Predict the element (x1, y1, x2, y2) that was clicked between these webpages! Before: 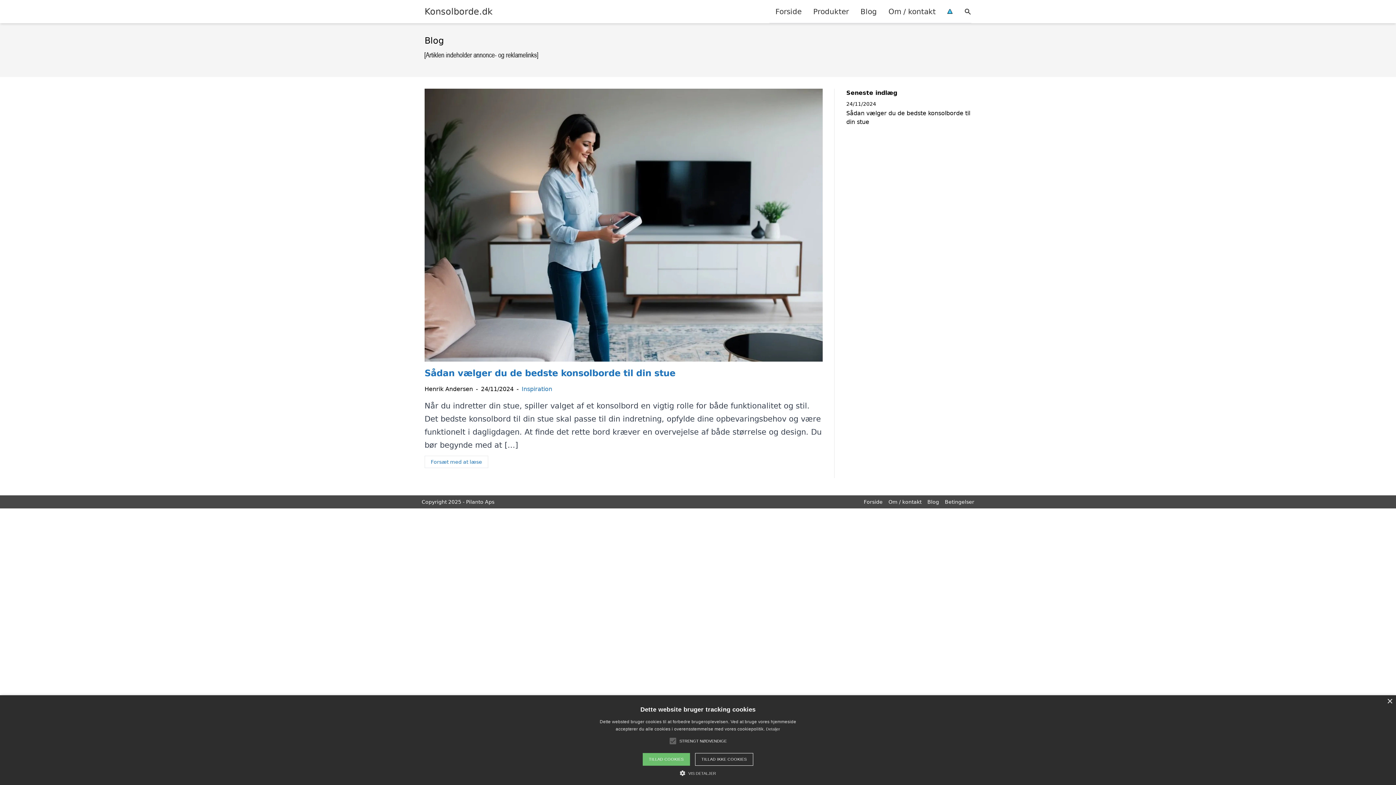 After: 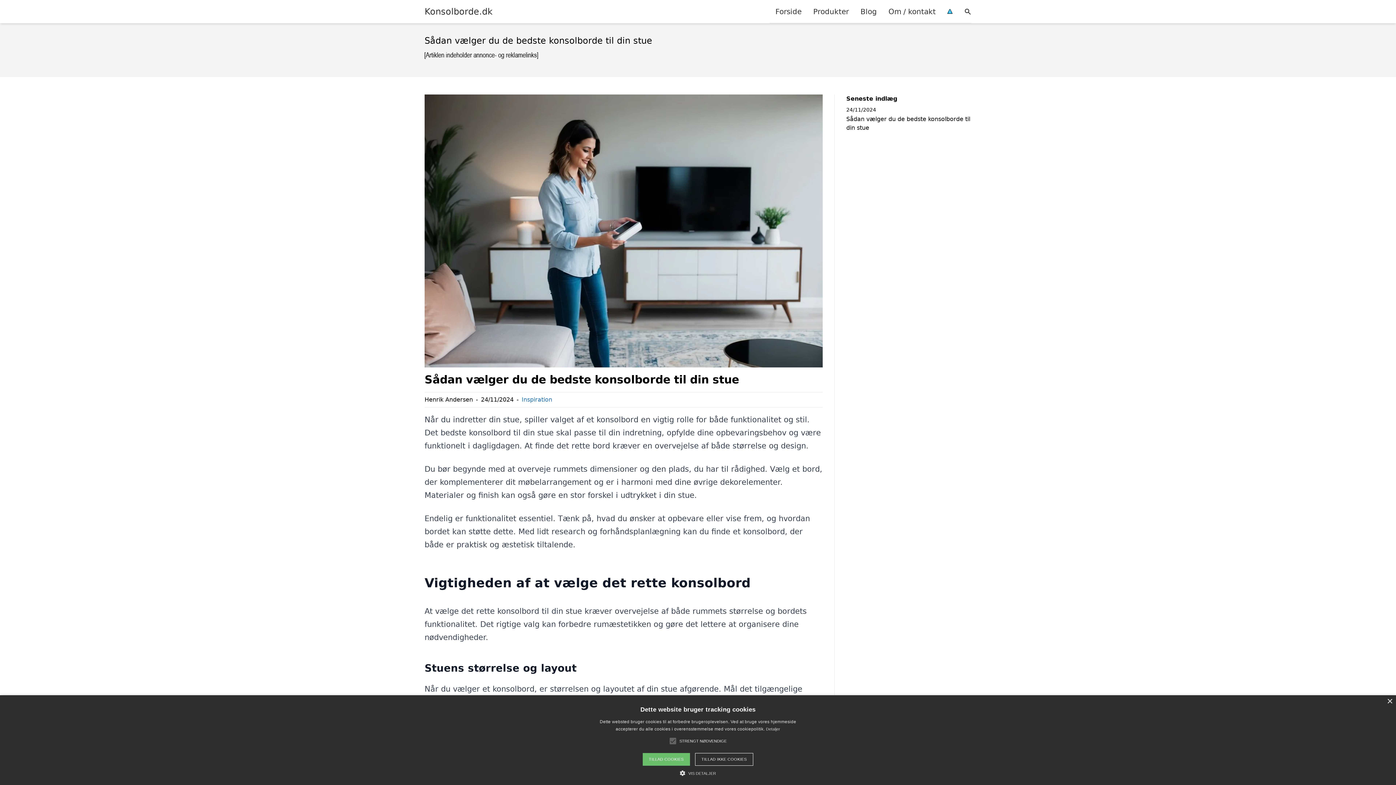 Action: bbox: (424, 367, 822, 379) label: Sådan vælger du de bedste konsolborde til din stue